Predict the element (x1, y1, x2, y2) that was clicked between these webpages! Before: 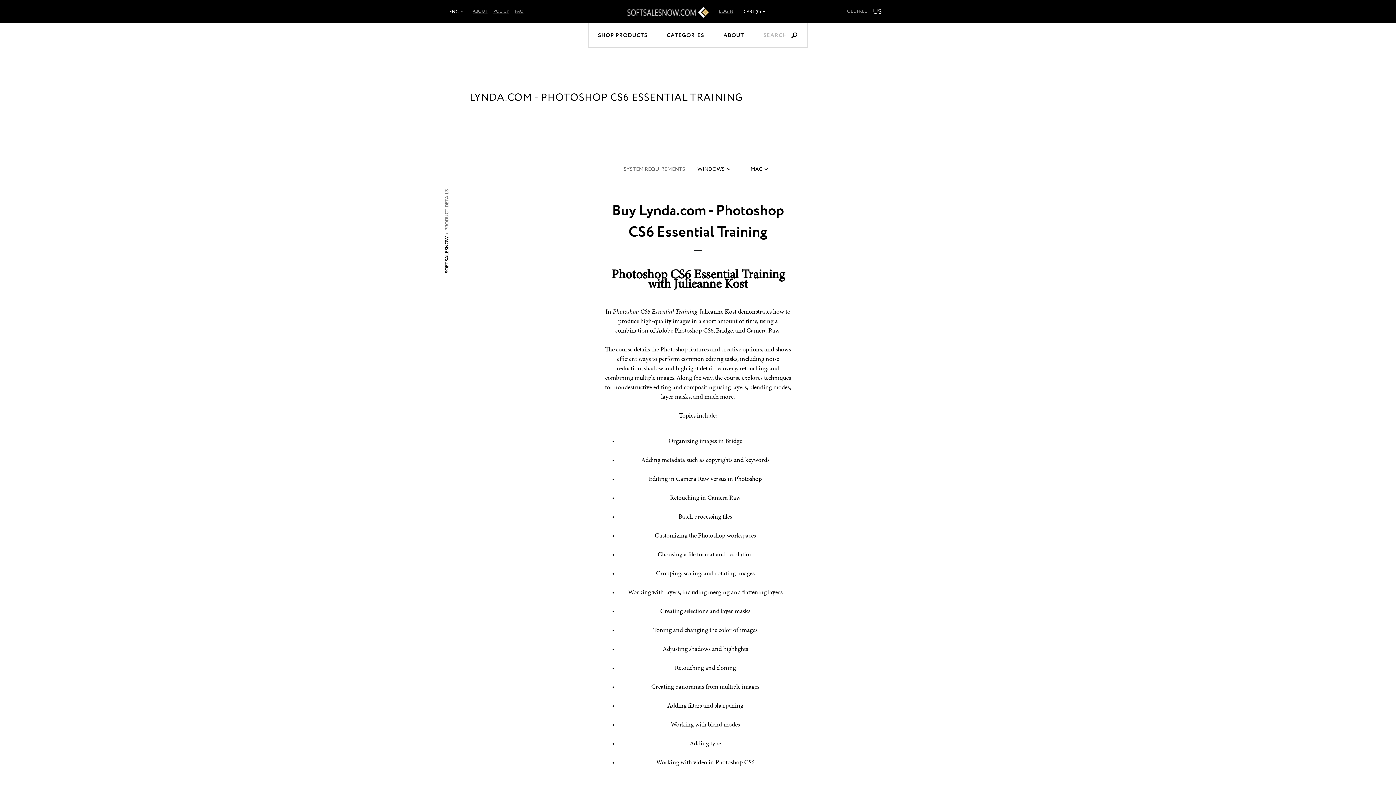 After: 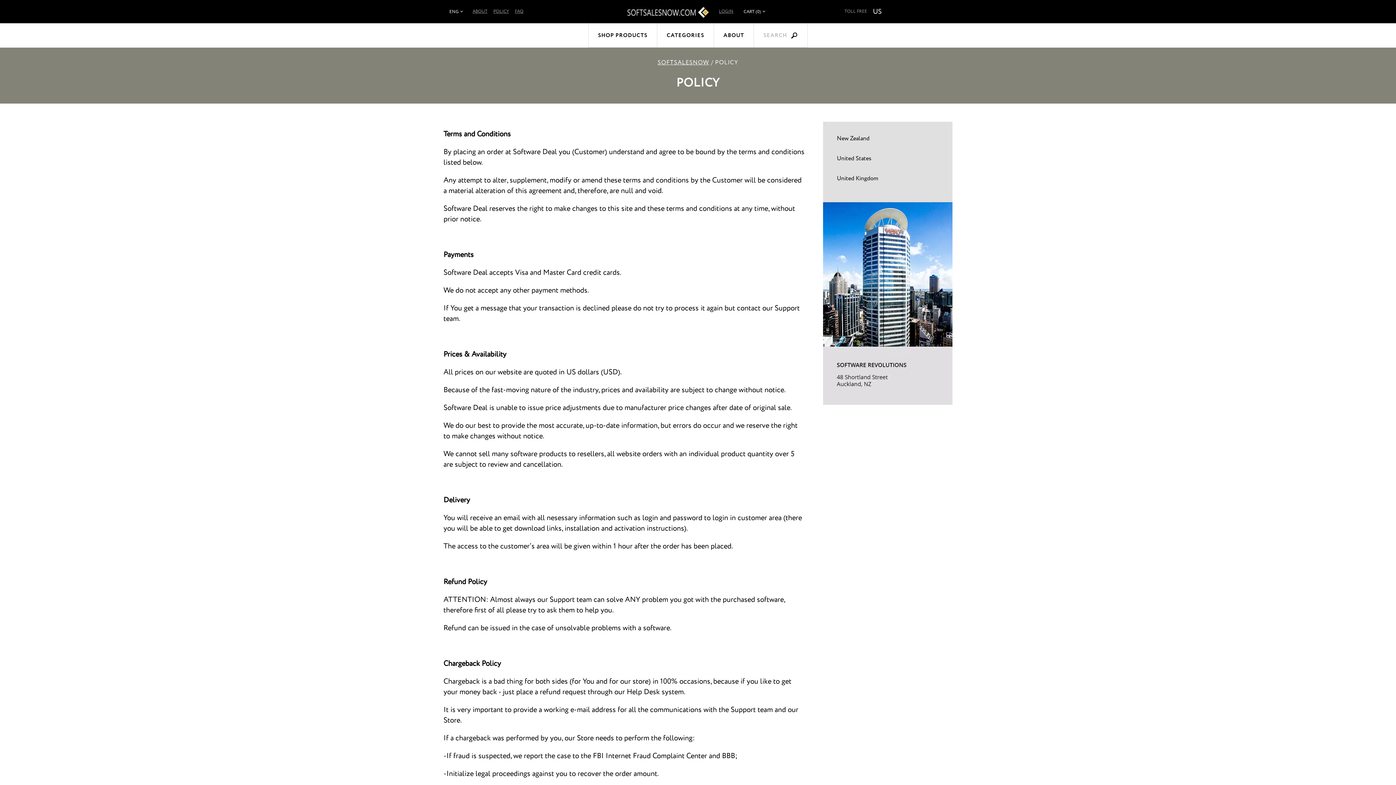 Action: bbox: (493, 8, 509, 14) label: POLICY